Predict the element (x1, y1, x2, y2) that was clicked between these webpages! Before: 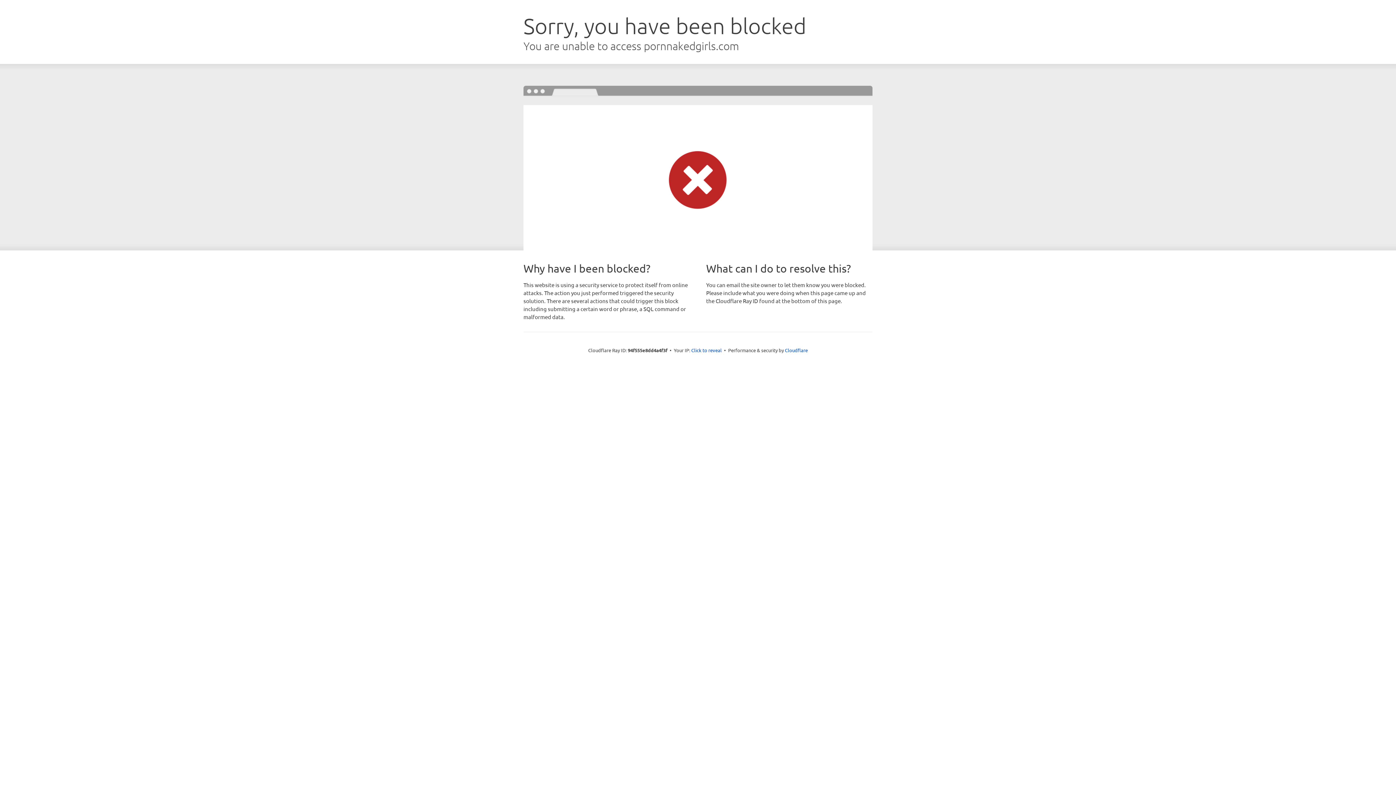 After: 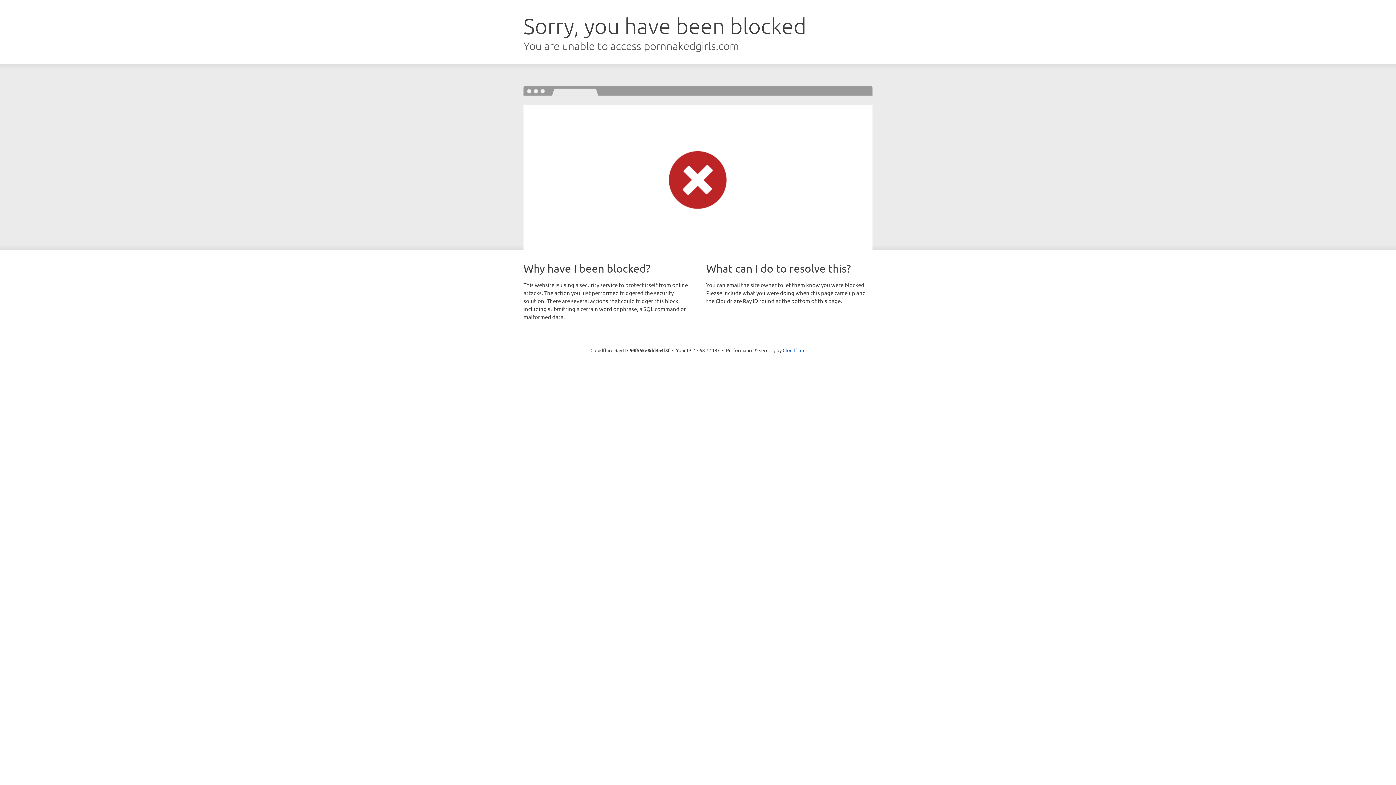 Action: label: Click to reveal bbox: (691, 346, 722, 353)